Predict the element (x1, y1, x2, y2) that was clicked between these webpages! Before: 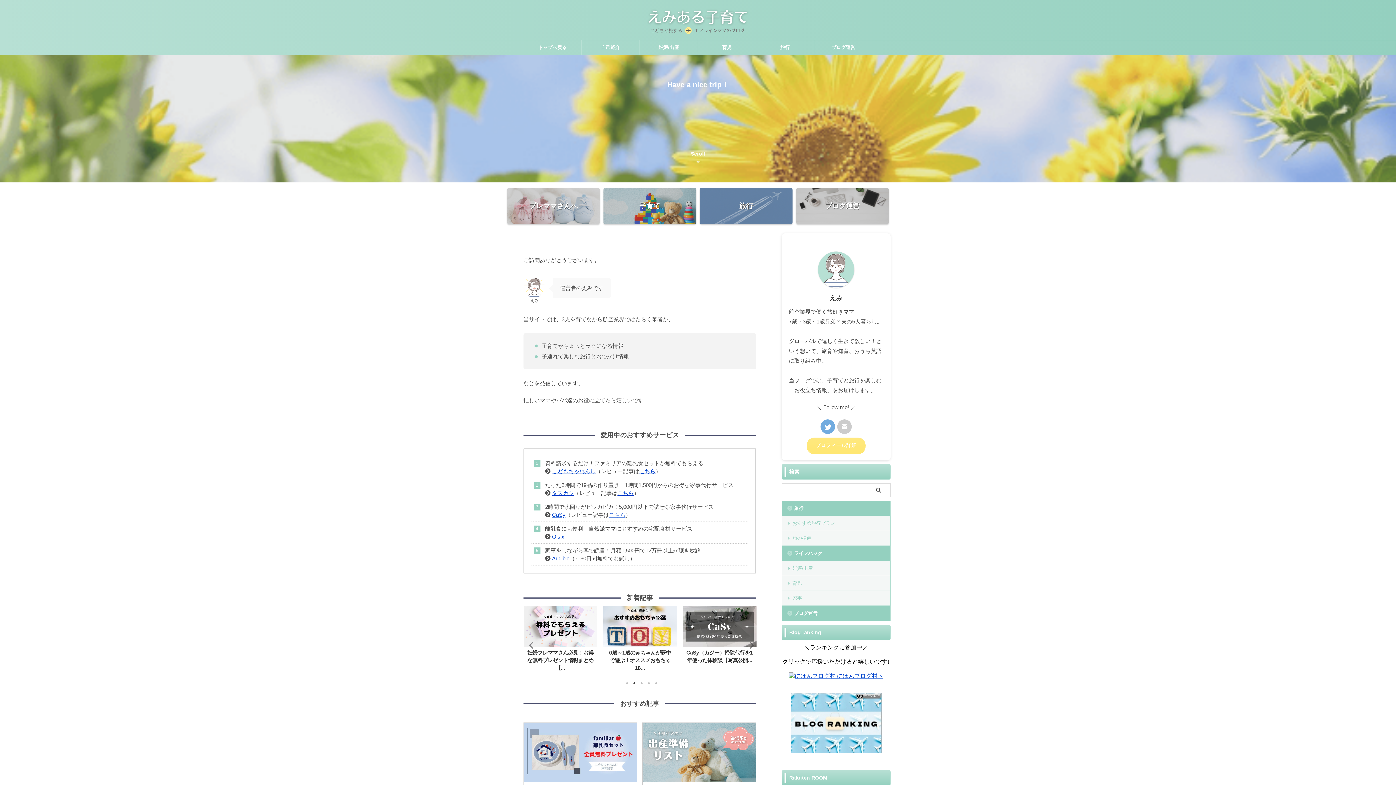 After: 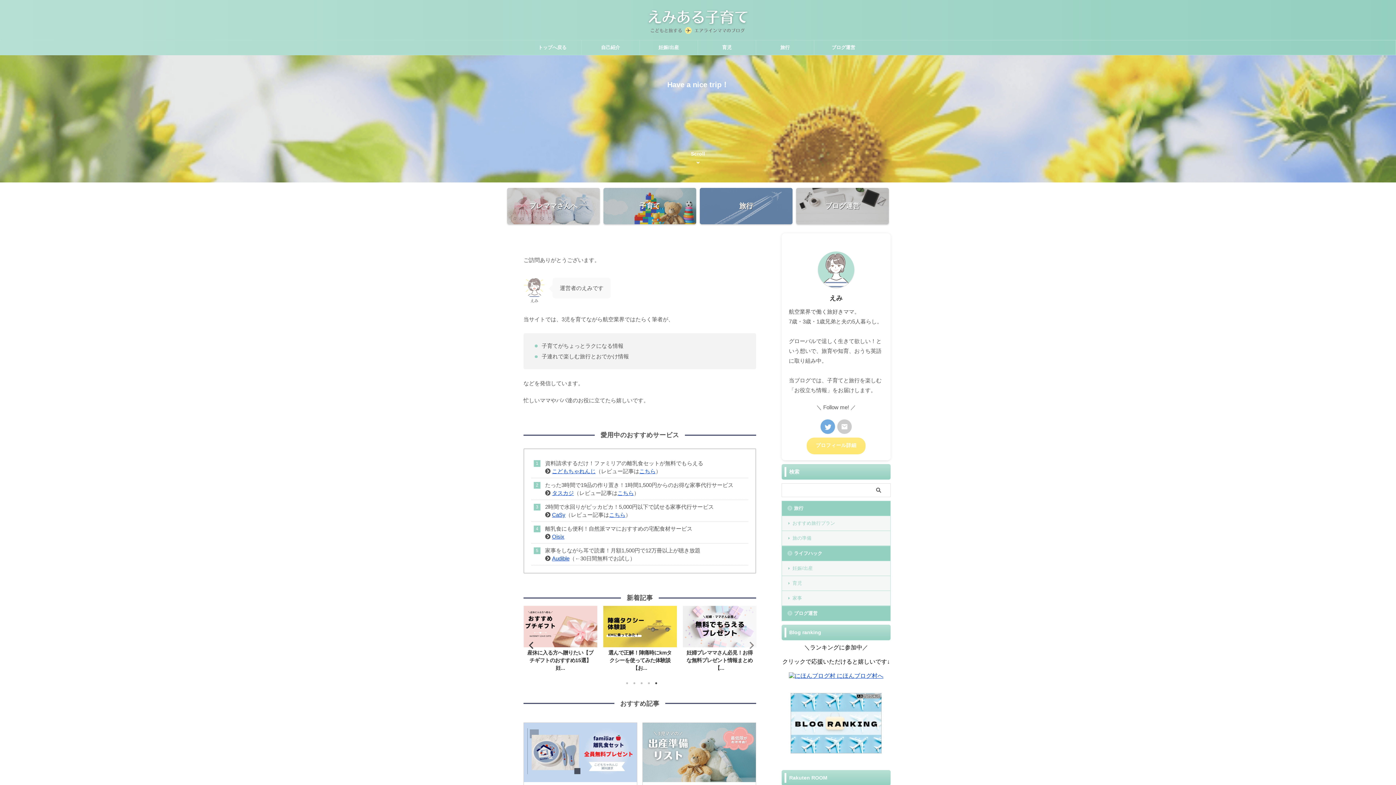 Action: label: Previous bbox: (523, 638, 537, 652)